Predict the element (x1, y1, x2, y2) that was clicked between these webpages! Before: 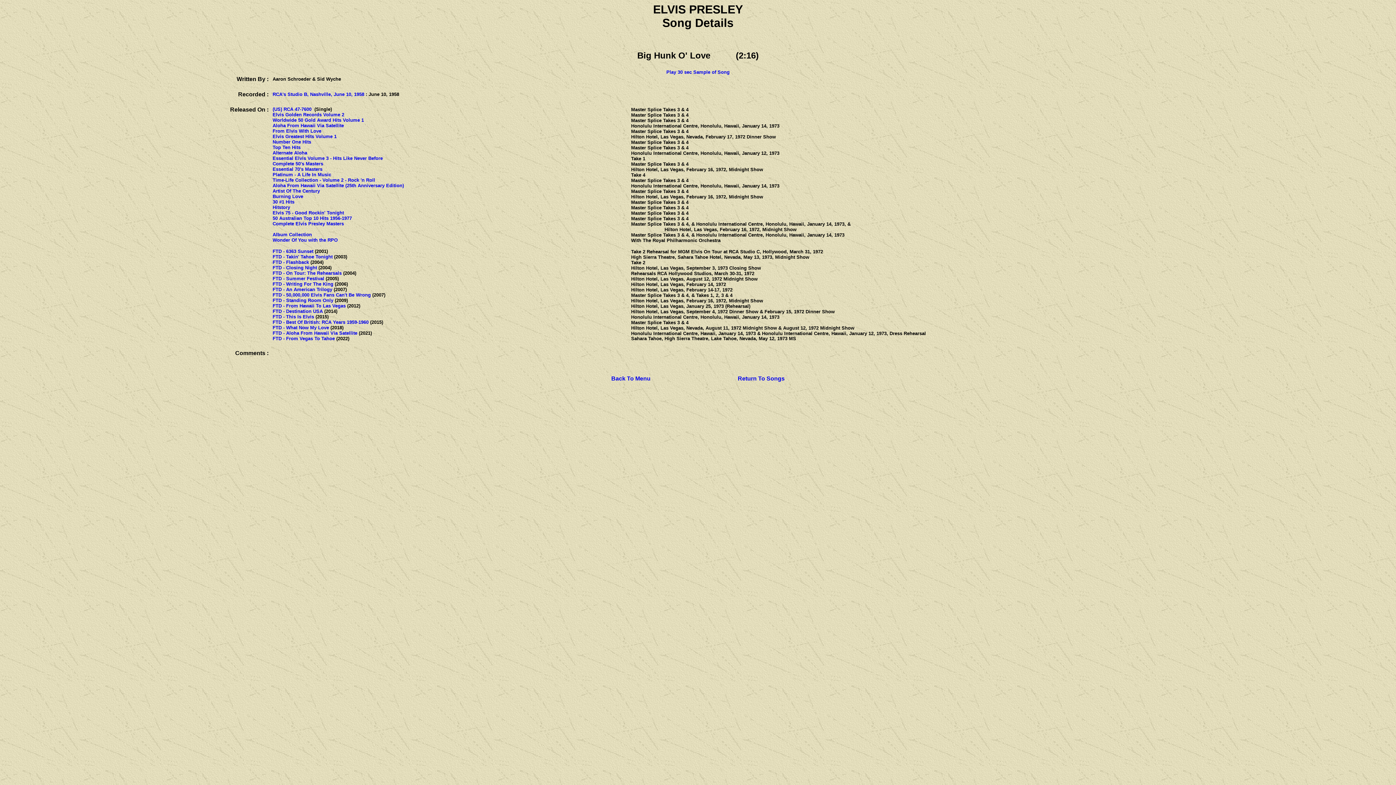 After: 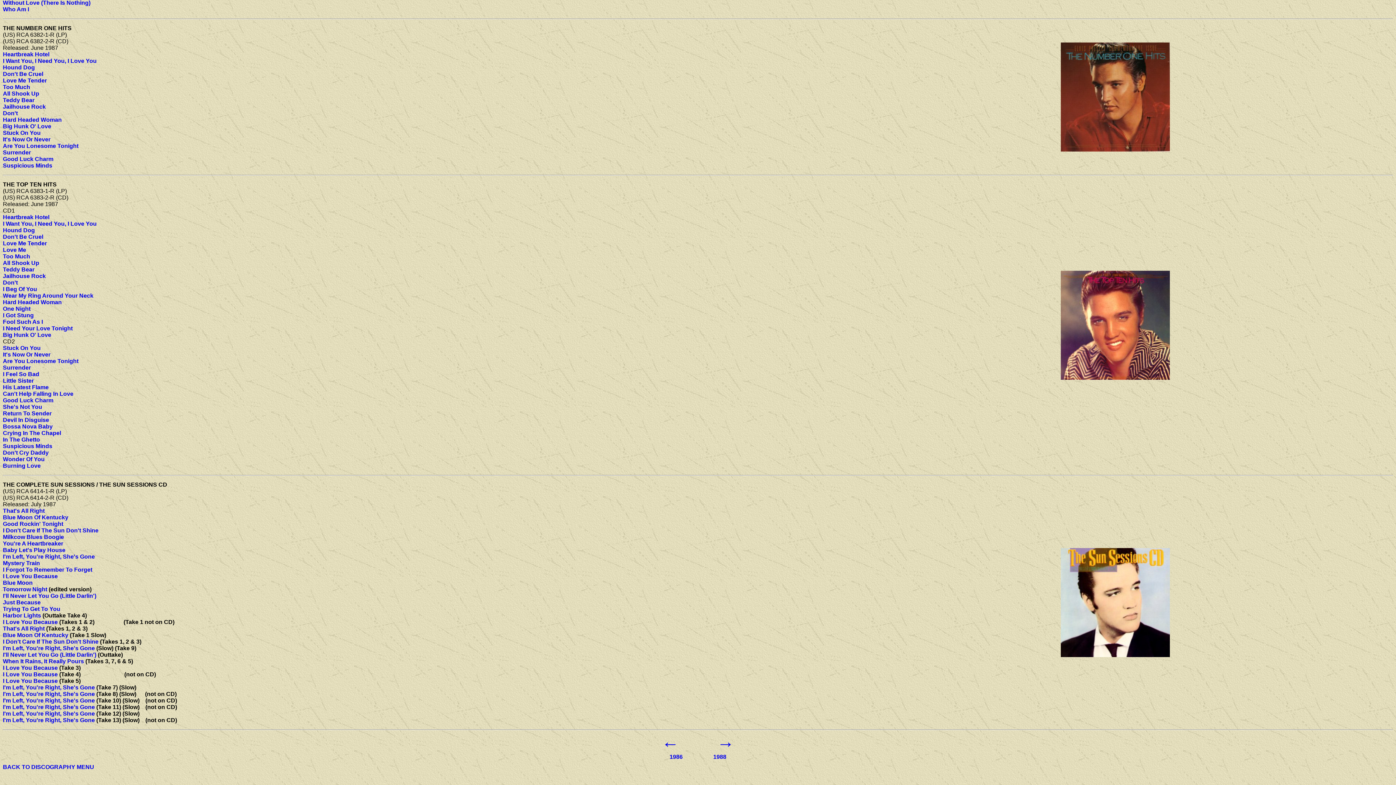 Action: bbox: (272, 144, 300, 150) label: Top Ten Hits